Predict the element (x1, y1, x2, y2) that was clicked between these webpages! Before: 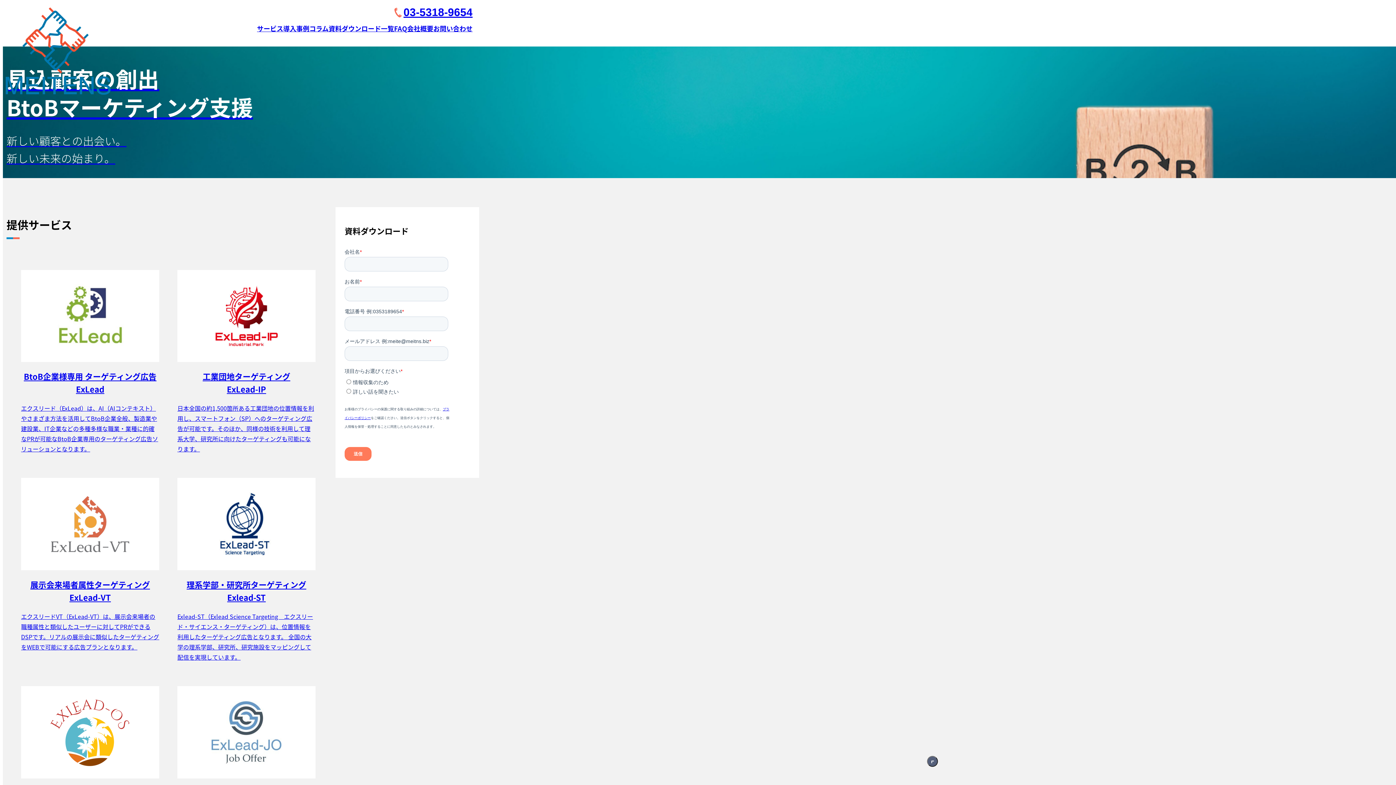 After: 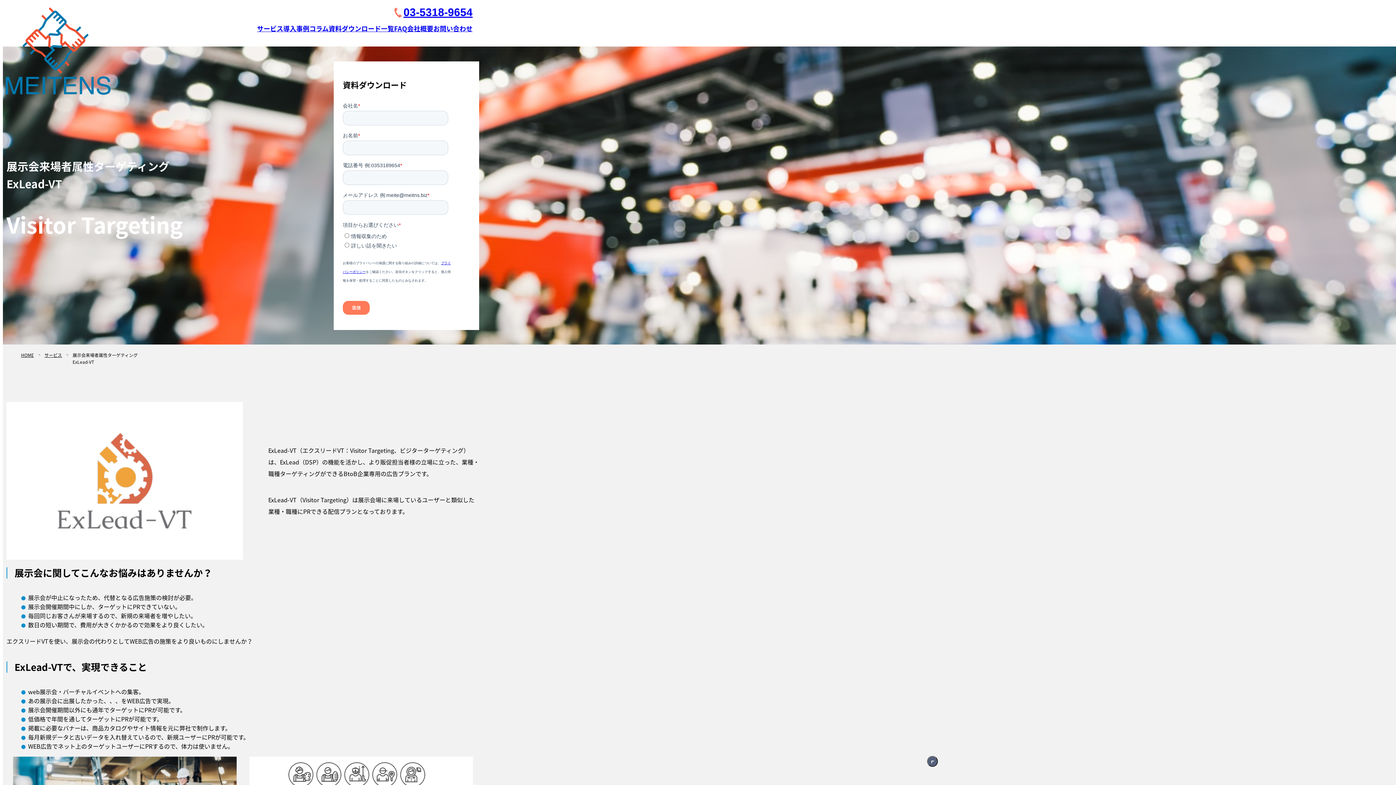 Action: bbox: (21, 478, 159, 652) label: 展示会来場者属性ターゲティング
ExLead-VT

エクスリードVT（ExLead-VT）は、展示会来場者の職種属性と類似したユーザーに対してPRができるDSPです。リアルの展示会に類似したターゲティングをWEBで可能にする広告プランとなります。